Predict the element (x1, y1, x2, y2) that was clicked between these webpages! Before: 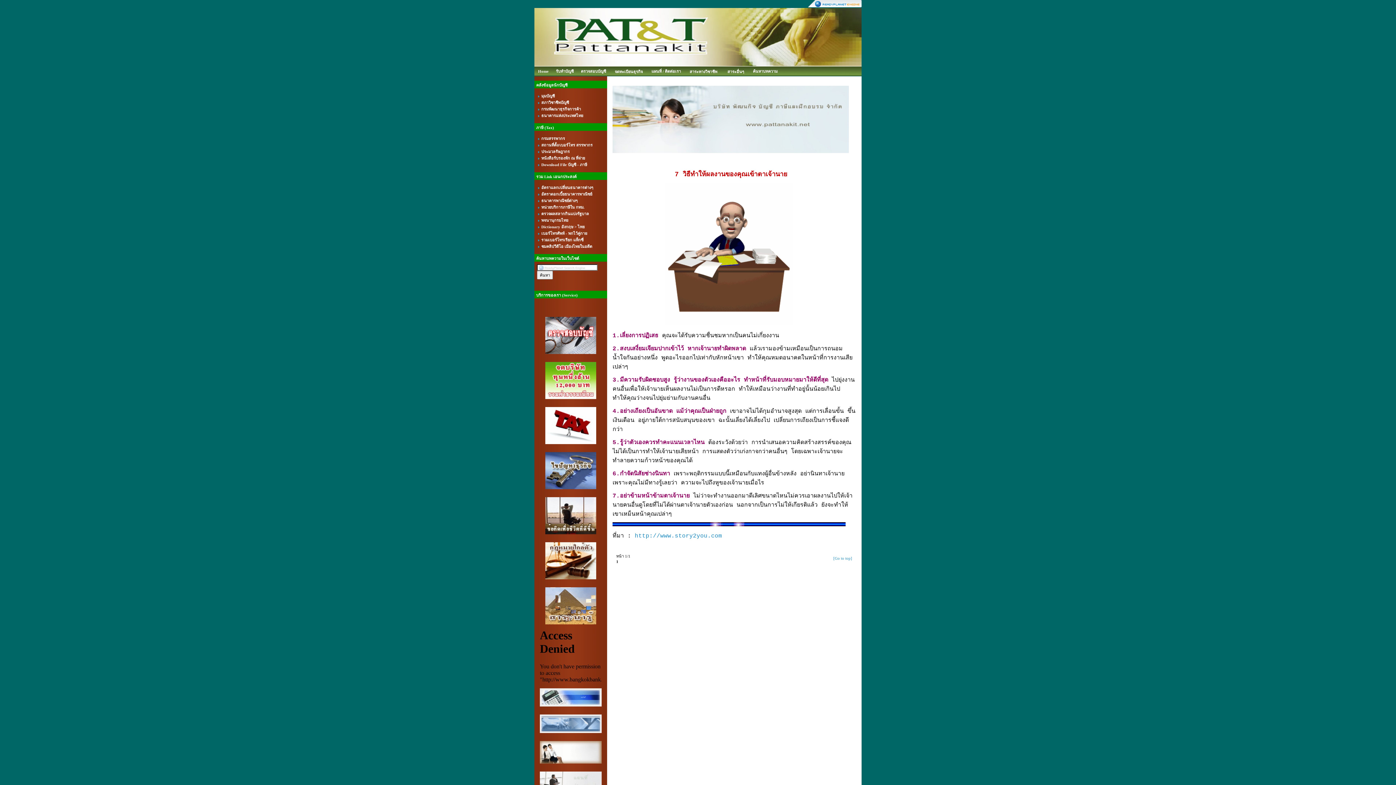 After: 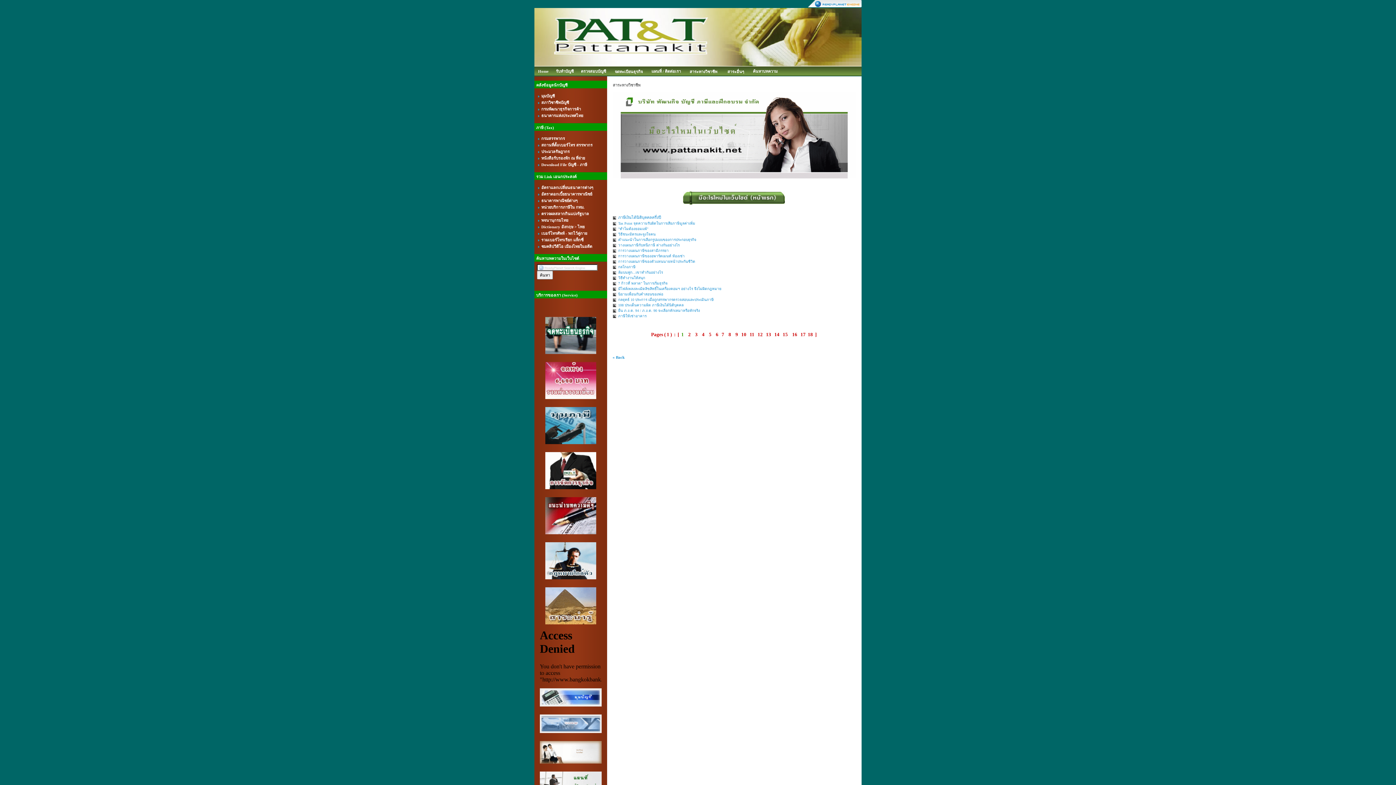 Action: bbox: (688, 66, 718, 76) label: สาระทางวิชาชีพ